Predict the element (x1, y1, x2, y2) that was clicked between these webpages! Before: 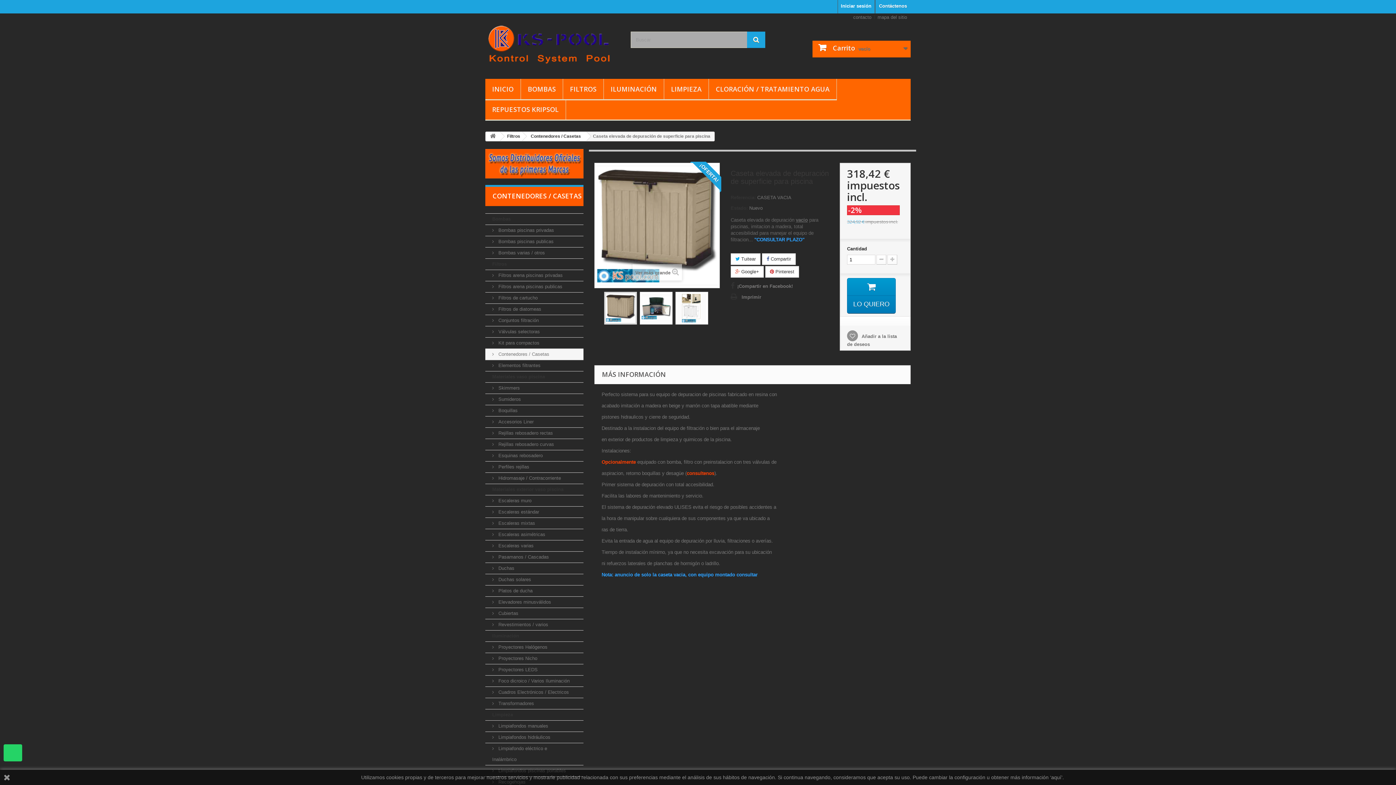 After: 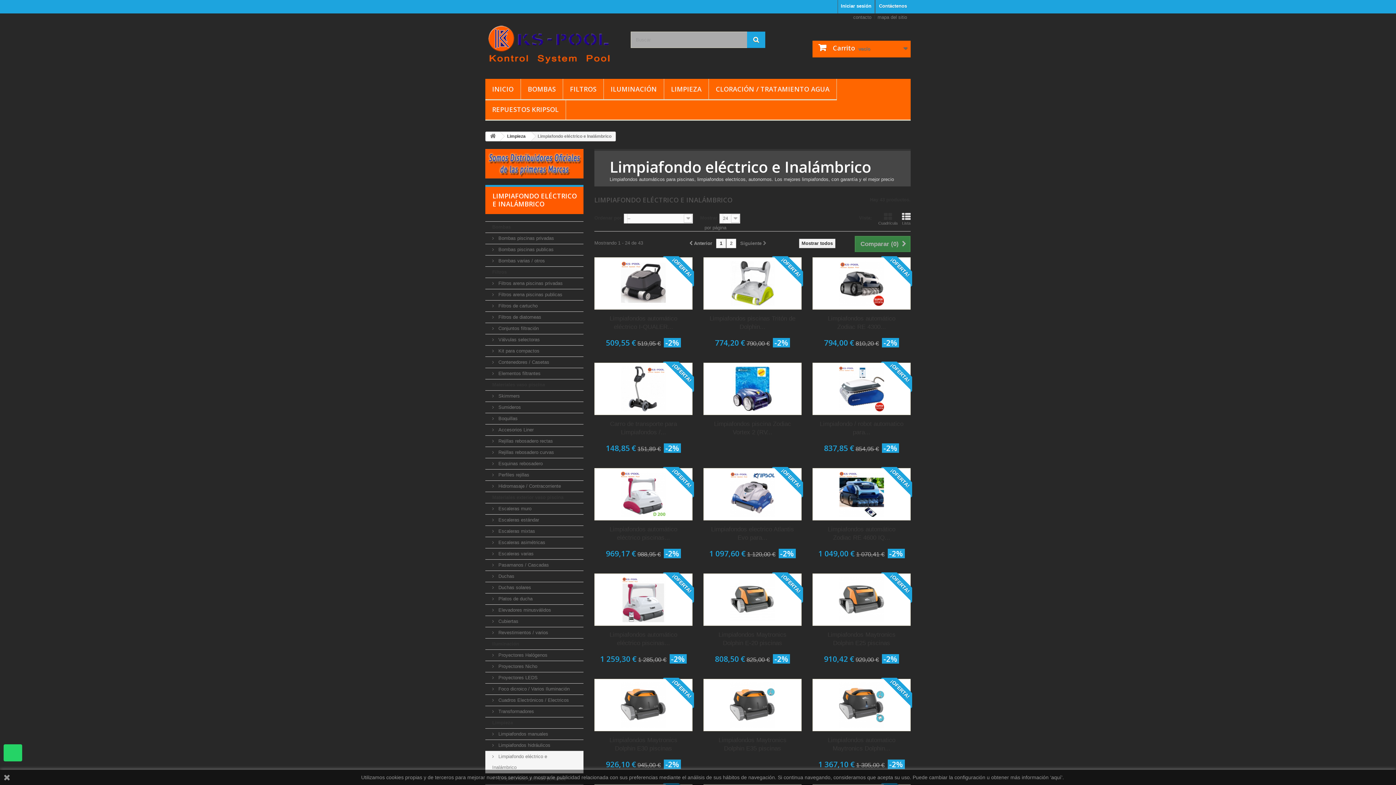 Action: bbox: (485, 743, 583, 765) label:  Limpiafondo eléctrico e Inalámbrico